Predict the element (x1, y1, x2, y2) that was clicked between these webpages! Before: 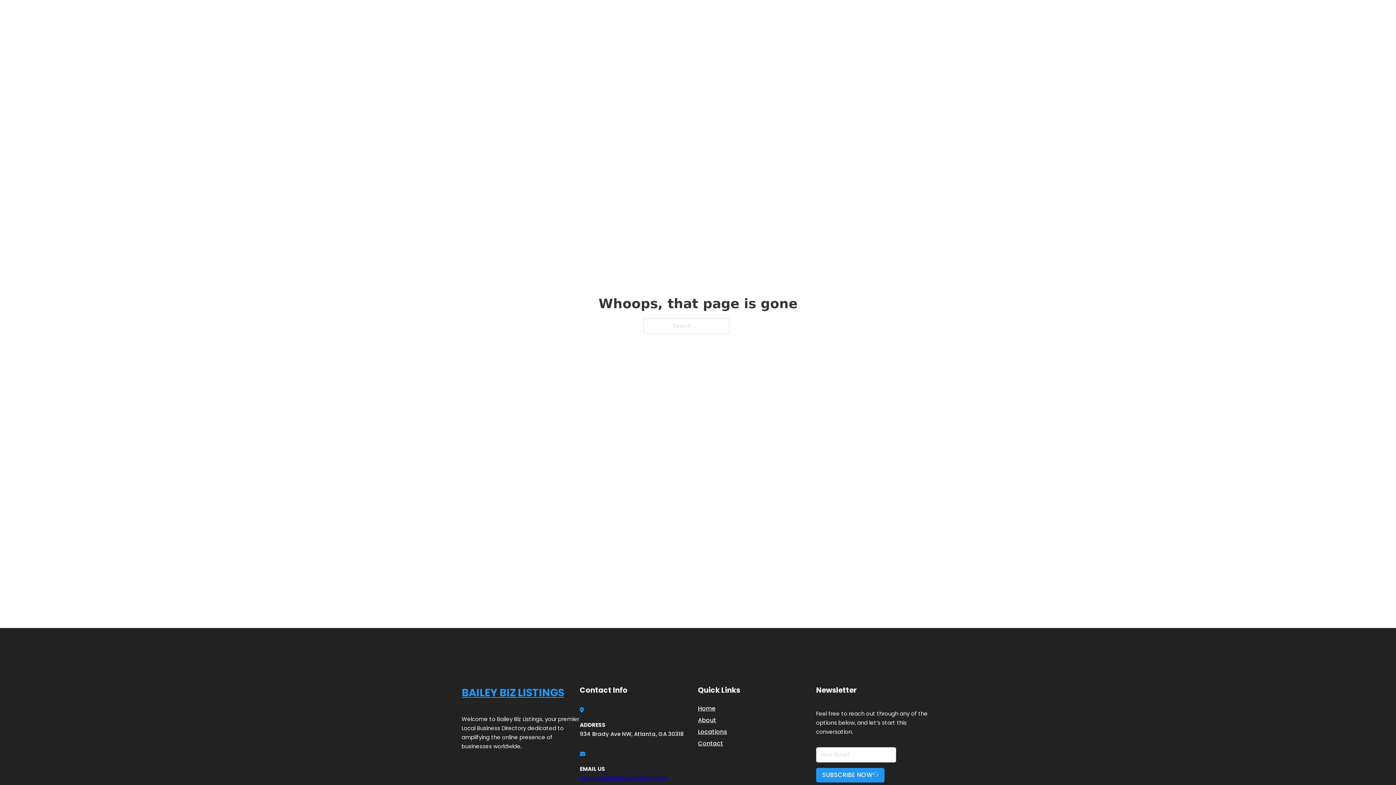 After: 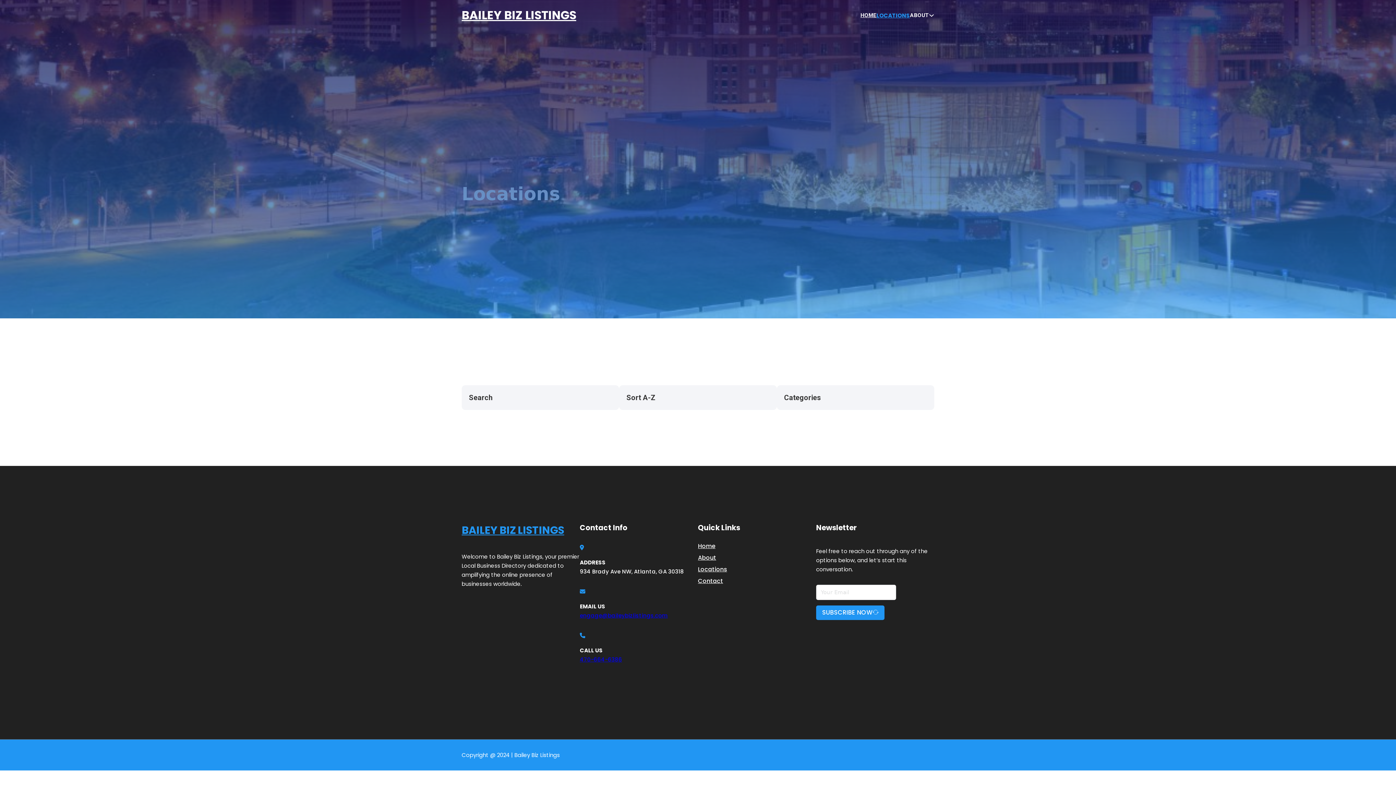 Action: bbox: (878, 10, 910, 19) label: LOCATIONS